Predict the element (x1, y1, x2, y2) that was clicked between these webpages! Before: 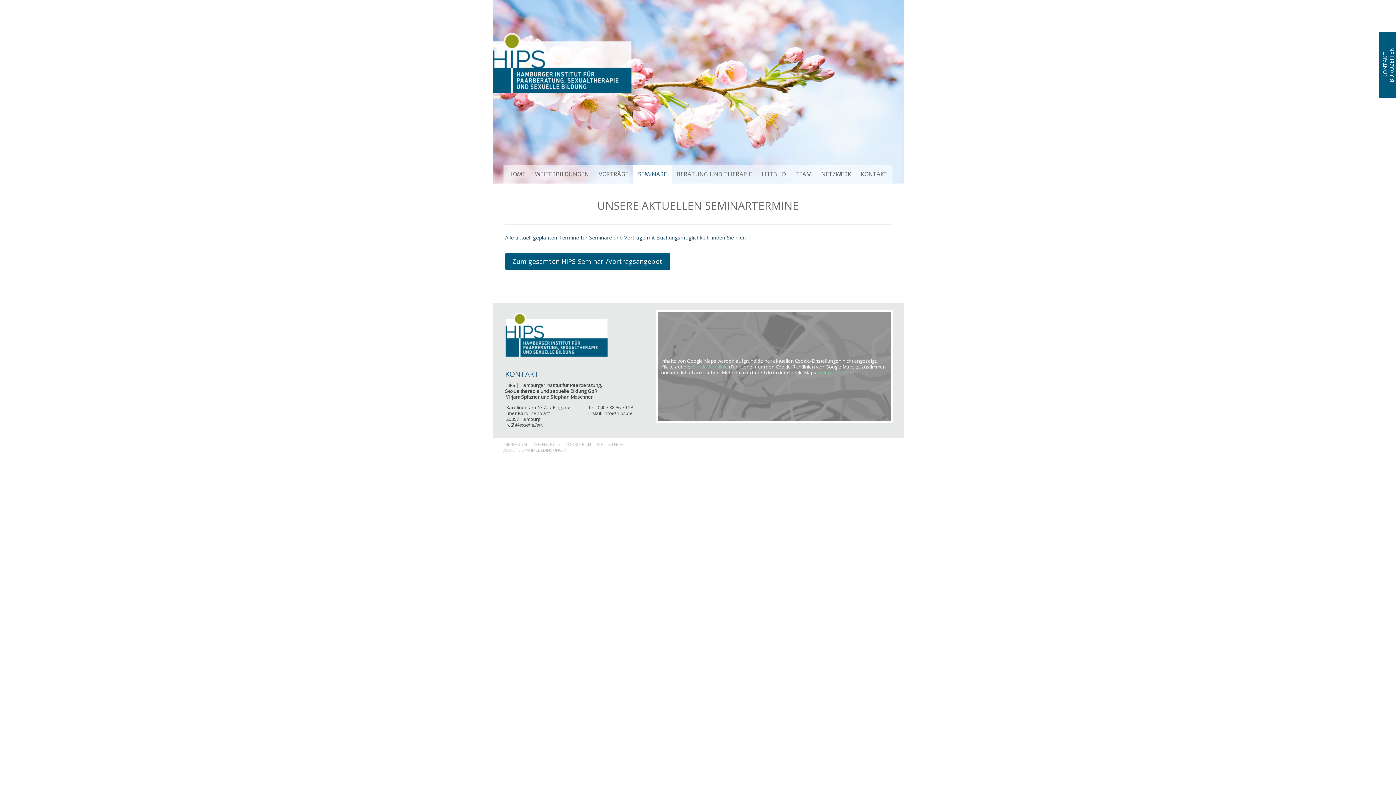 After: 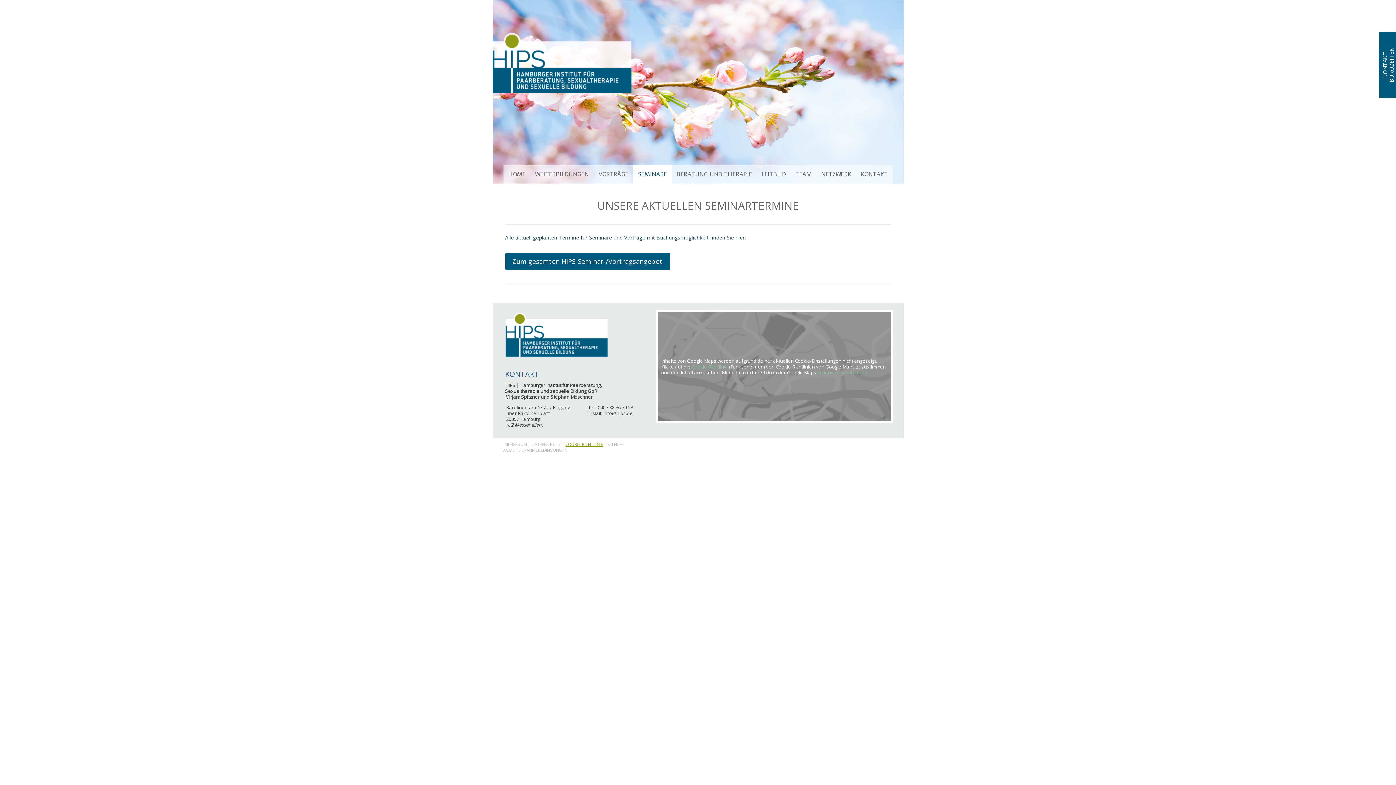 Action: label: COOKIE-RICHTLINIE bbox: (565, 441, 603, 447)